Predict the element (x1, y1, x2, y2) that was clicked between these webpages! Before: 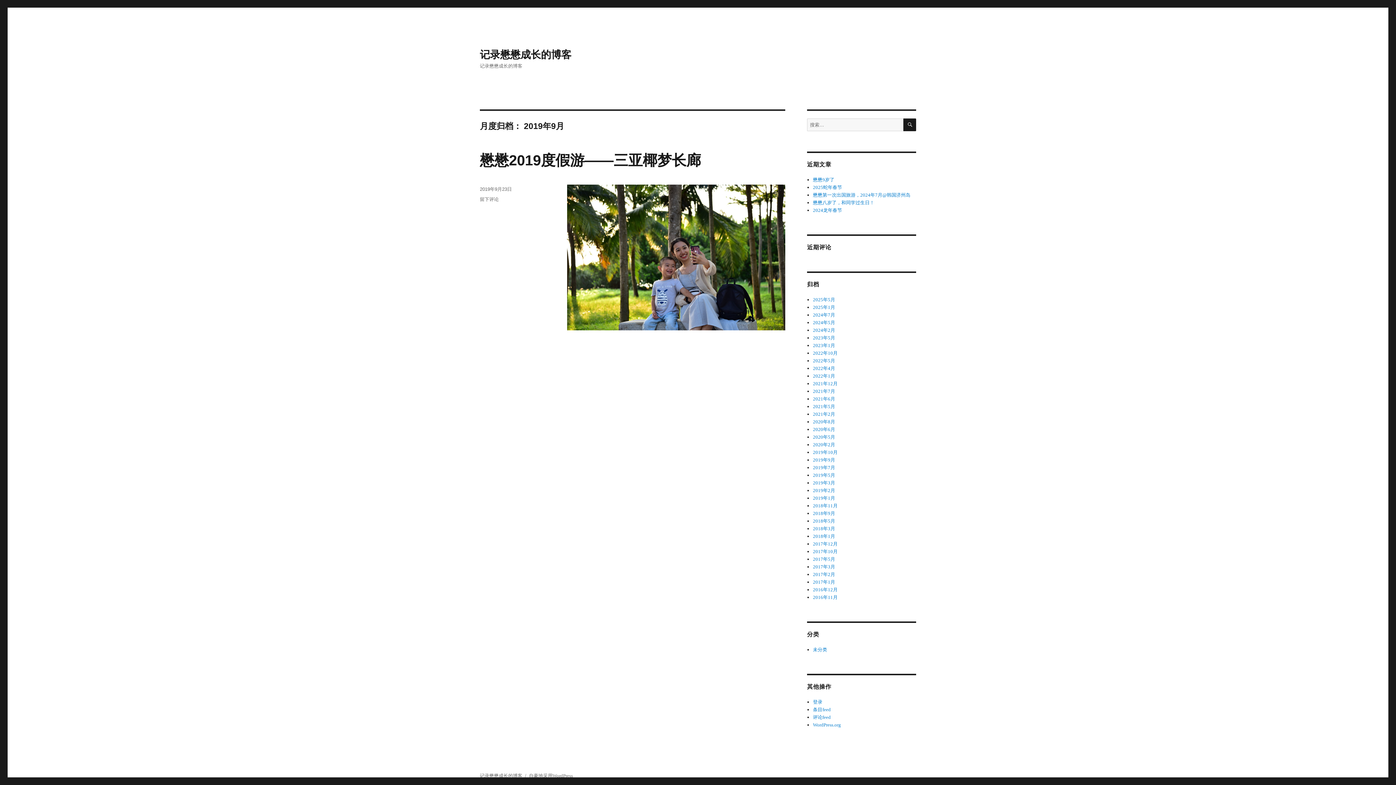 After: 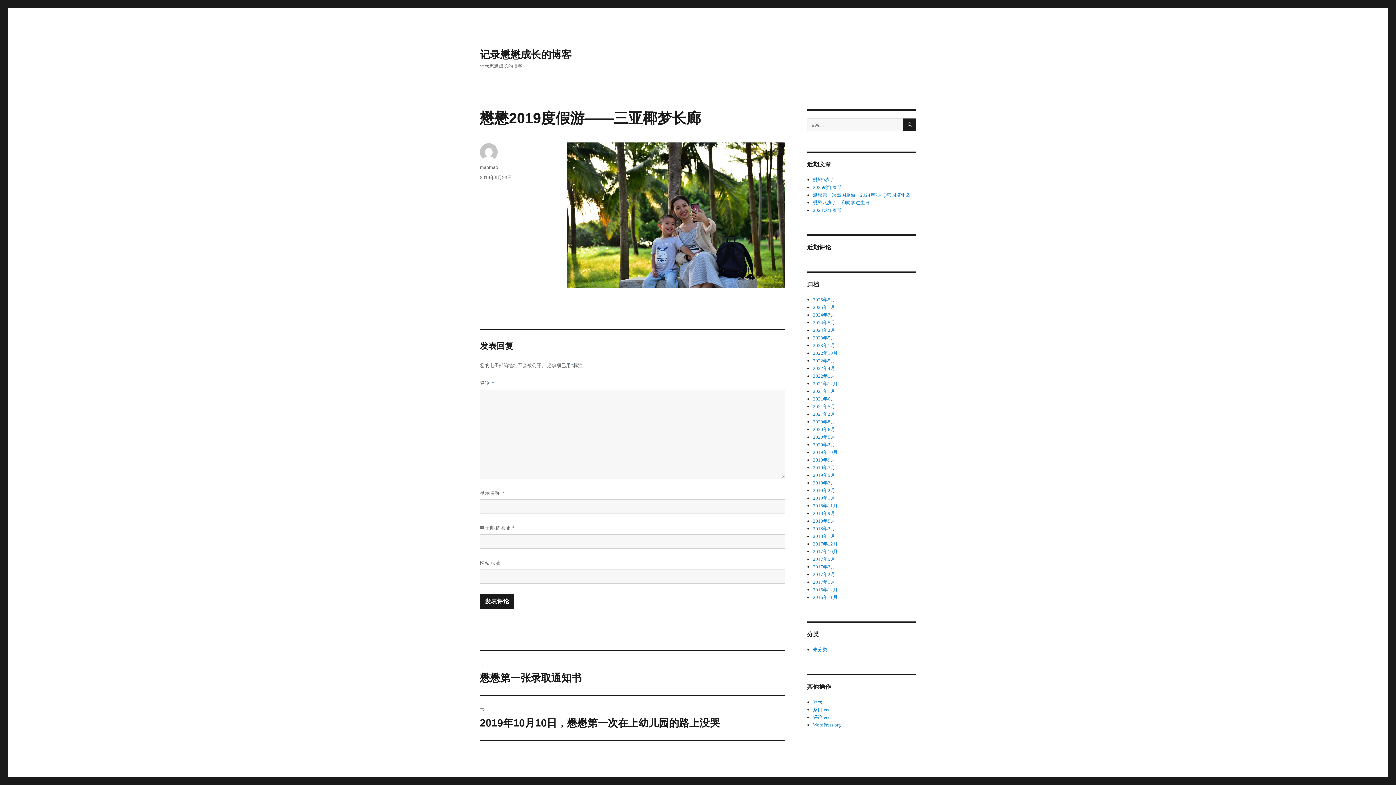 Action: label: 2019年9月23日 bbox: (480, 186, 512, 192)